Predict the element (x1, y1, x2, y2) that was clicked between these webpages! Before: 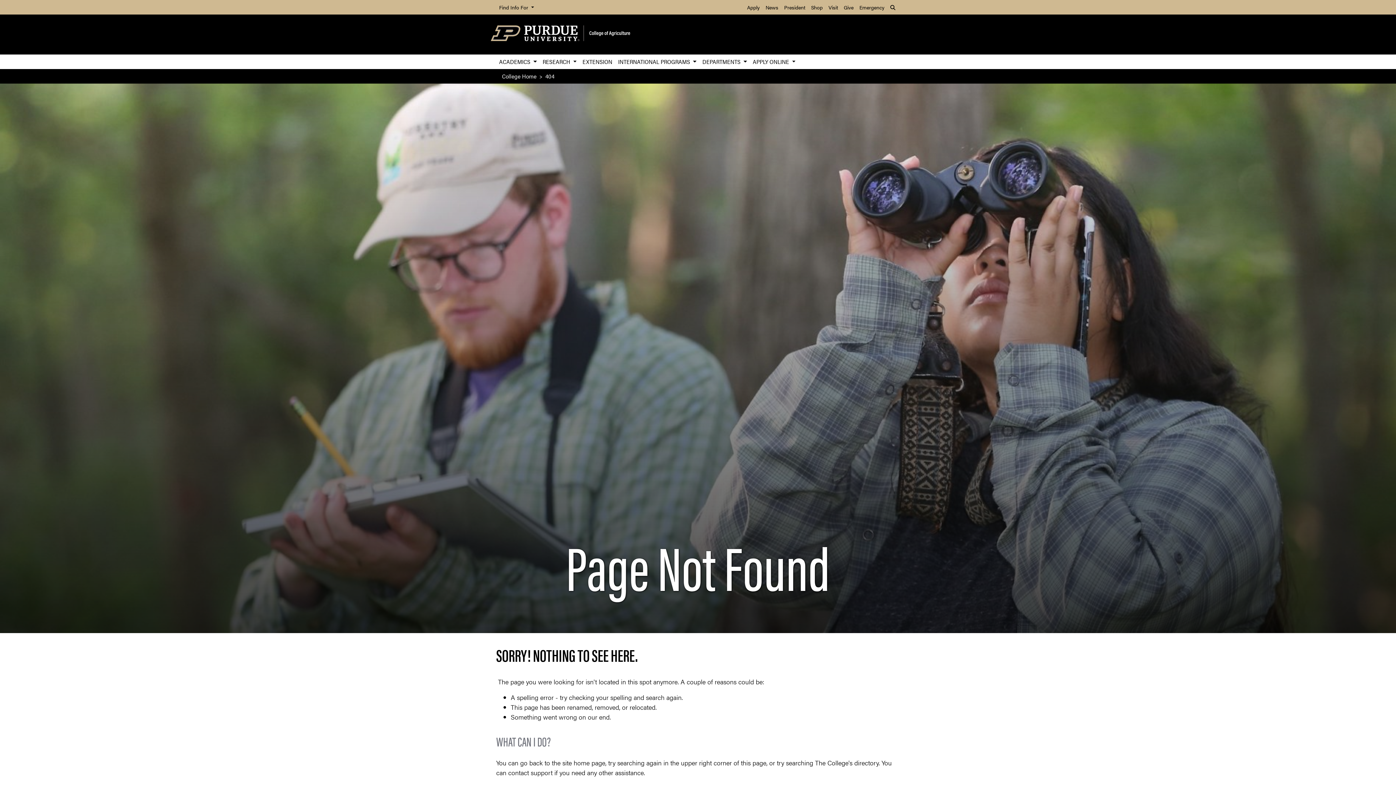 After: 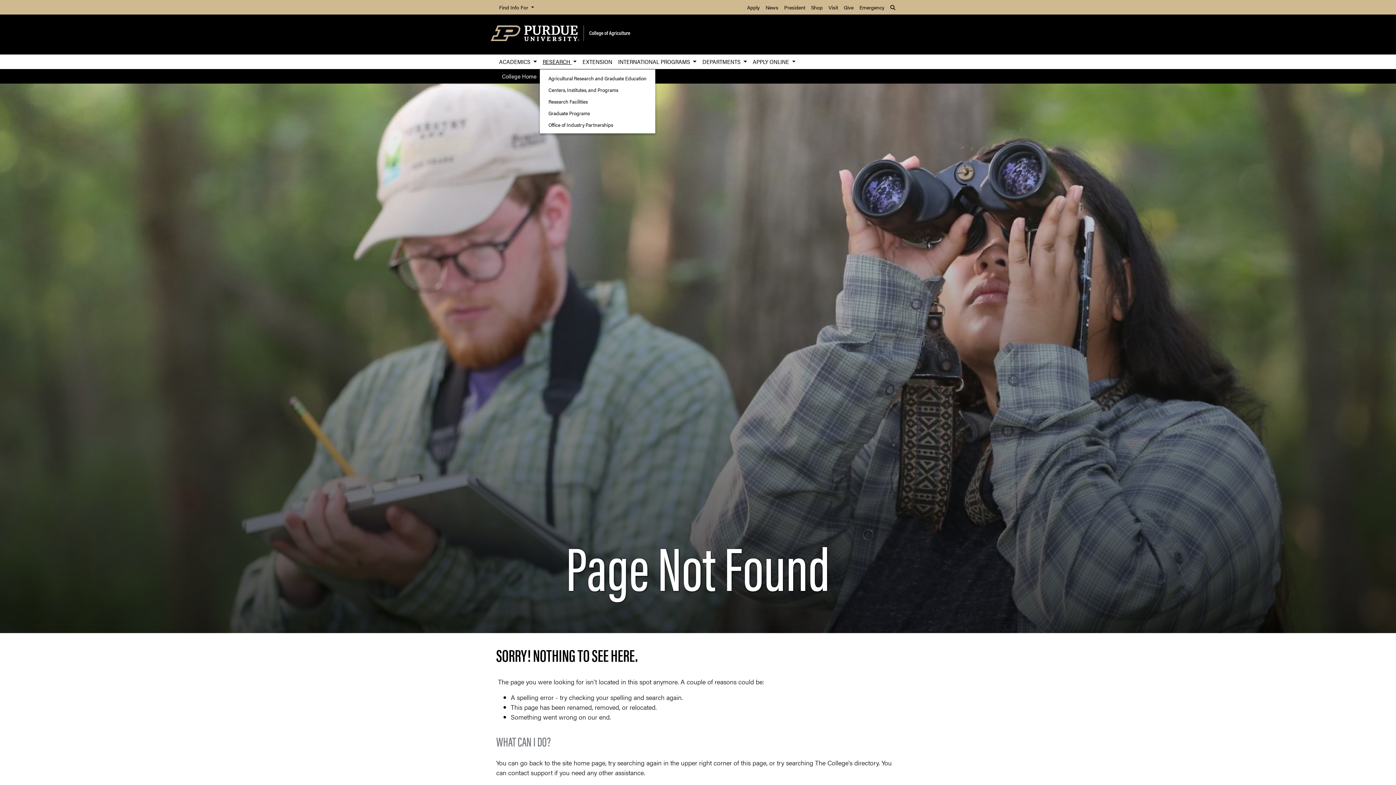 Action: label: RESEARCH  bbox: (539, 54, 579, 69)